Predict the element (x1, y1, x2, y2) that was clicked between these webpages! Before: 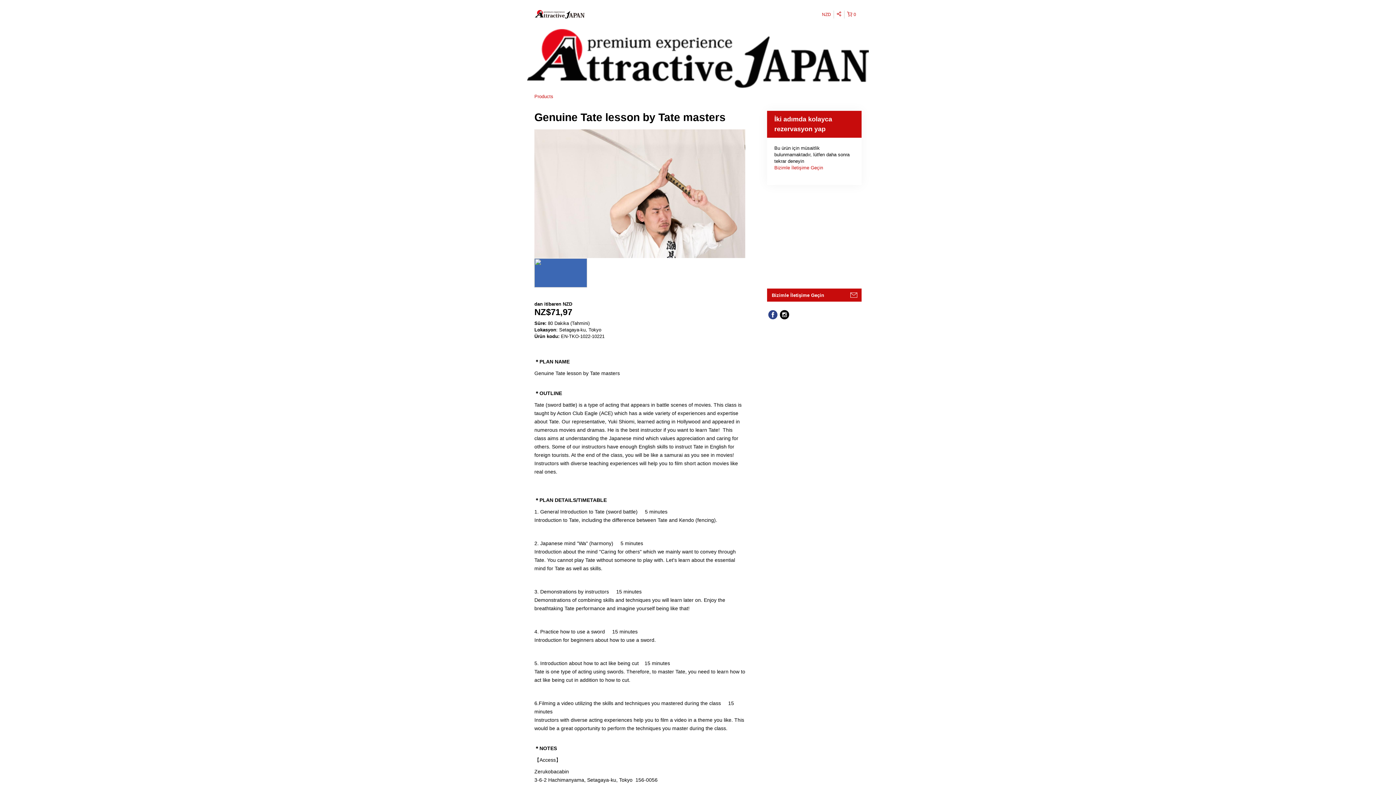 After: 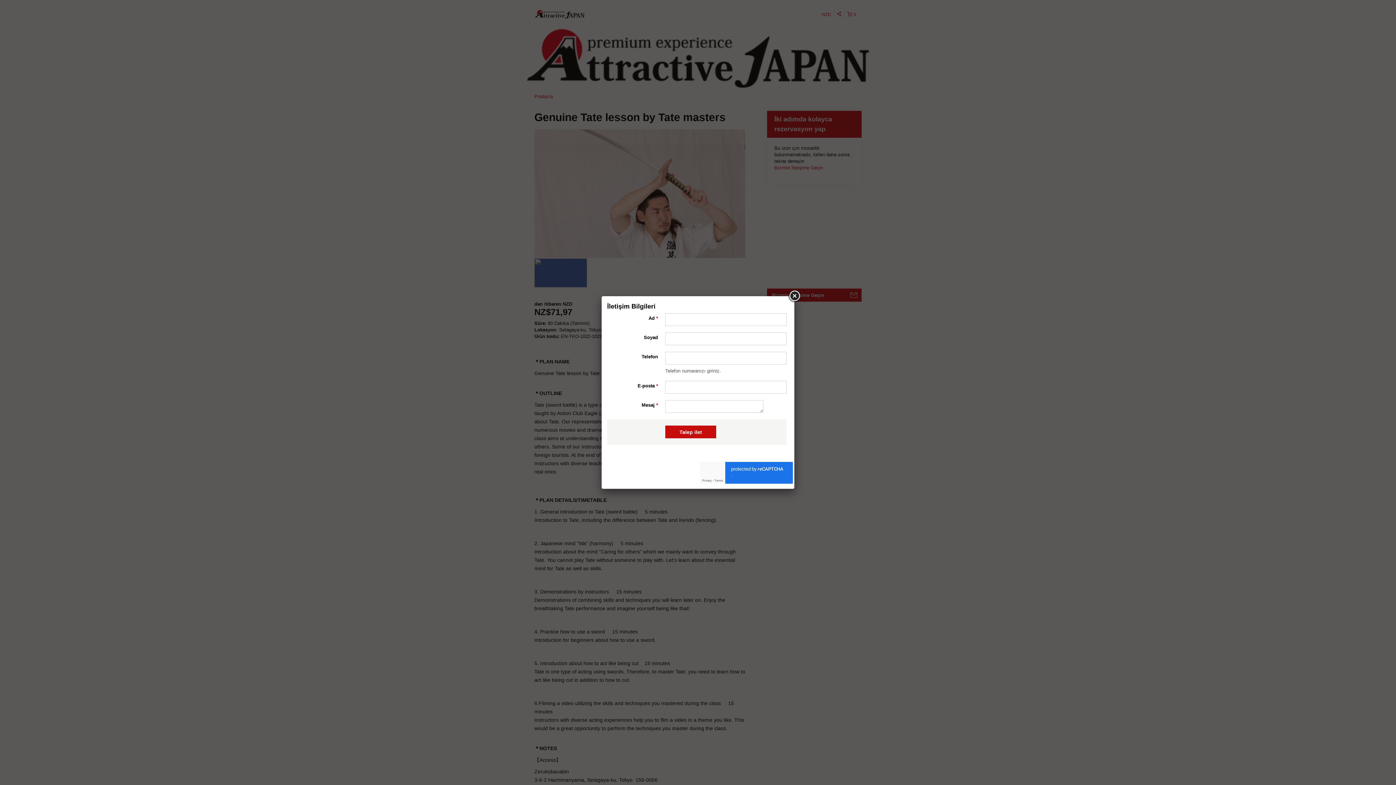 Action: label: Bizimle İletişime Geçin bbox: (767, 288, 862, 301)